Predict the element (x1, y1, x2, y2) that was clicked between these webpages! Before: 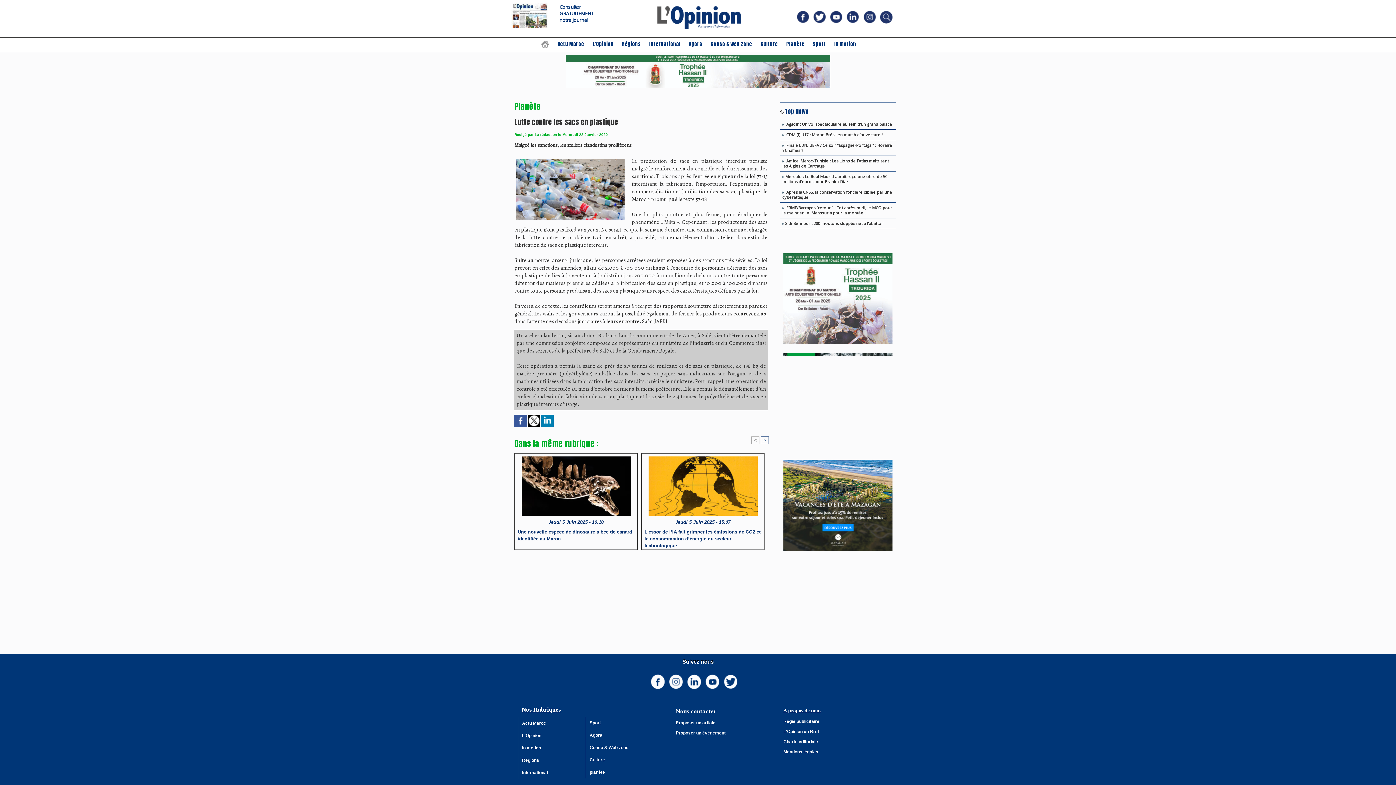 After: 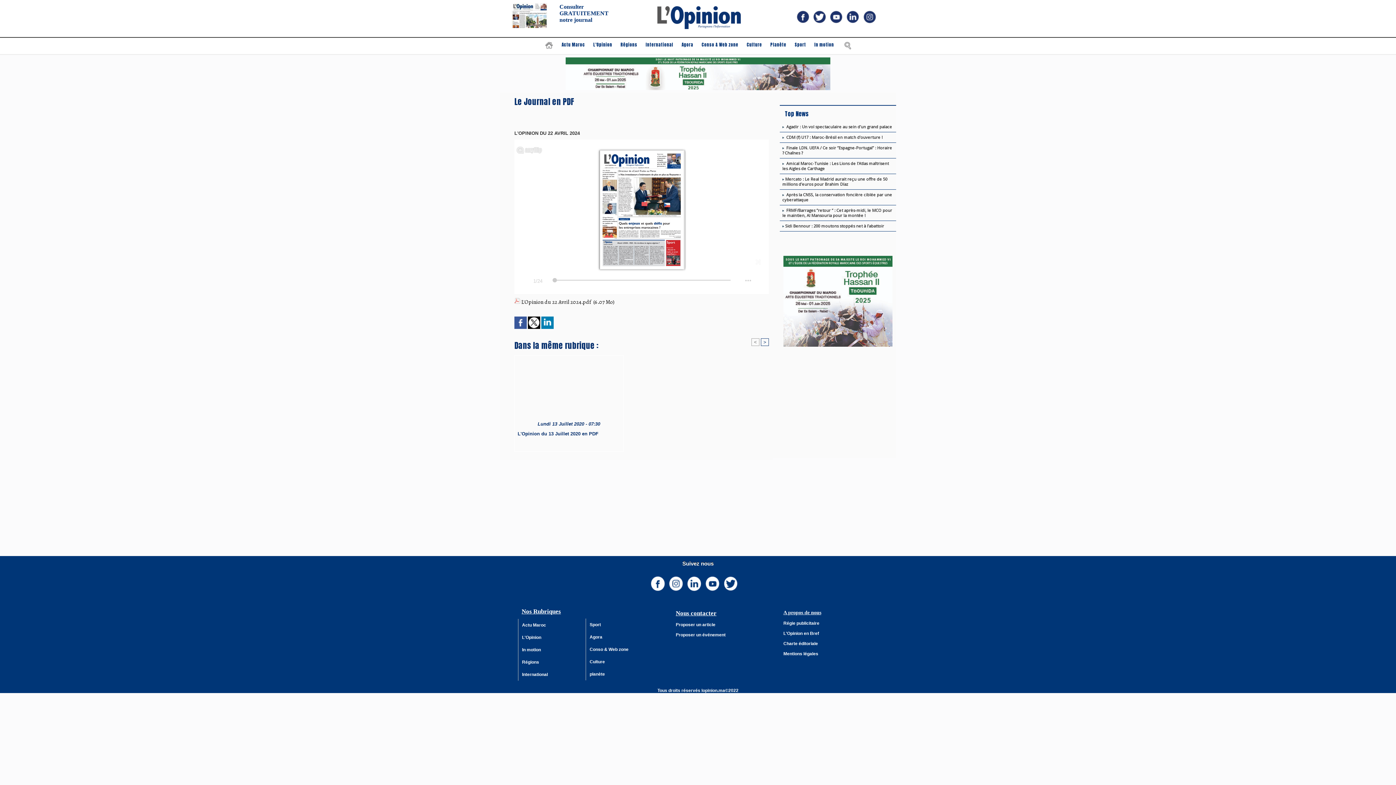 Action: label: GRATUITEMENT bbox: (559, 10, 593, 16)